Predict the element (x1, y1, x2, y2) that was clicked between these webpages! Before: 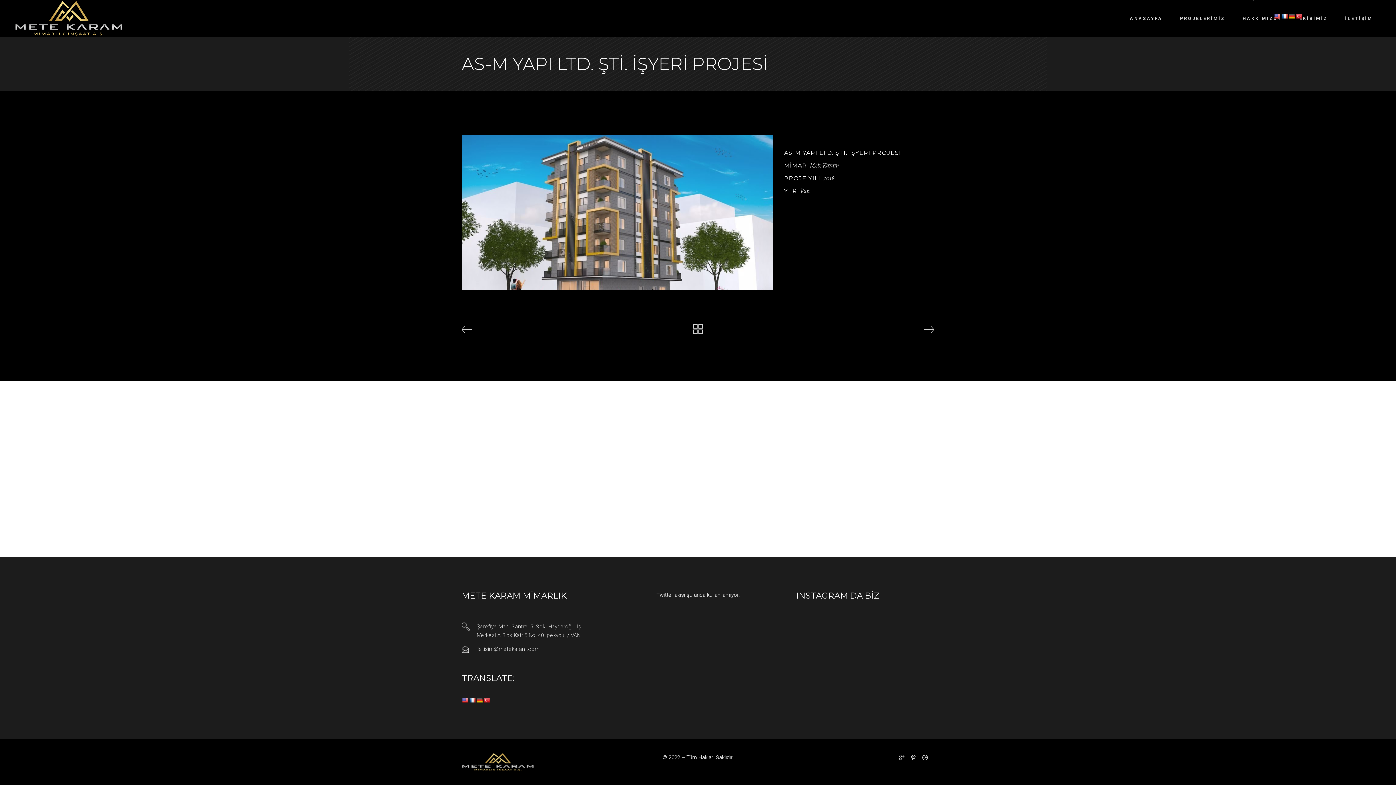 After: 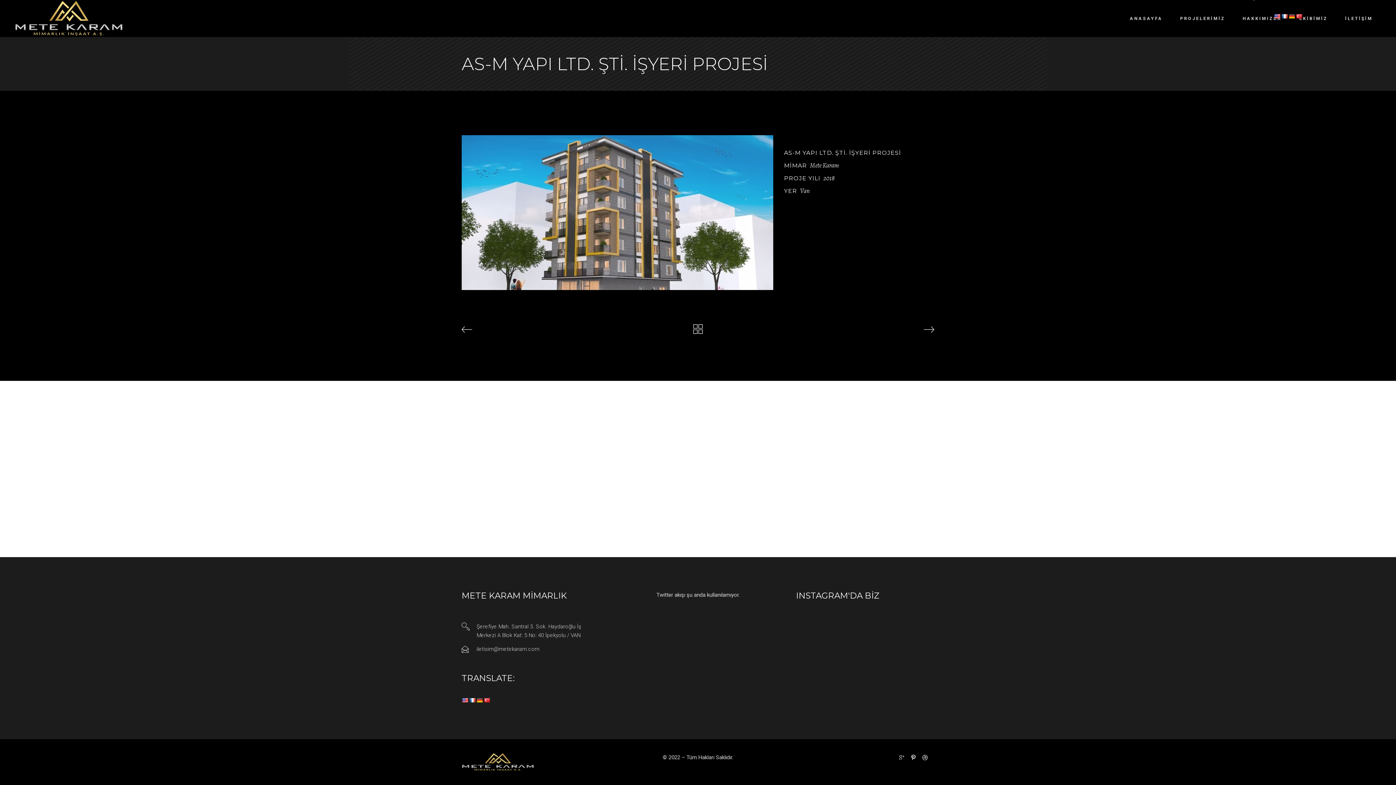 Action: bbox: (910, 753, 916, 762)